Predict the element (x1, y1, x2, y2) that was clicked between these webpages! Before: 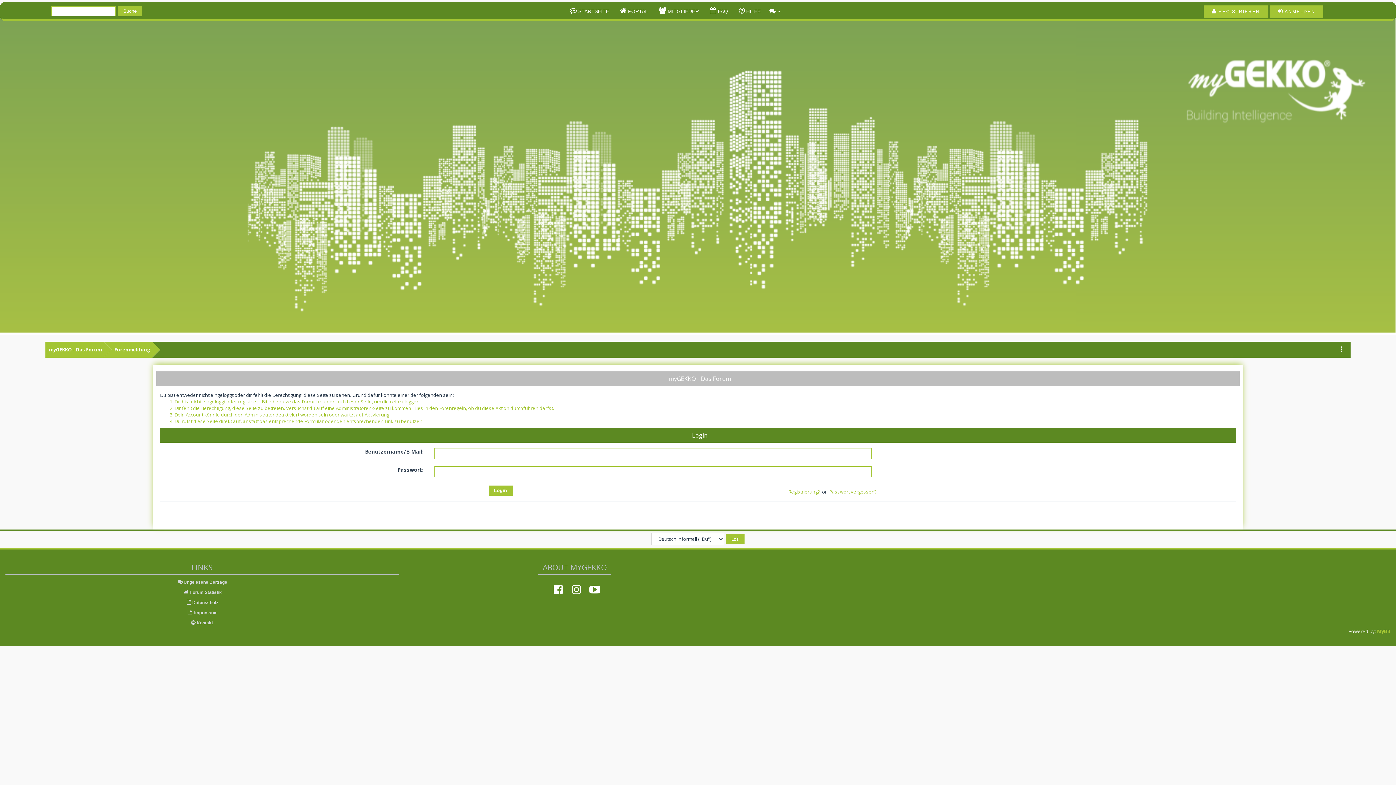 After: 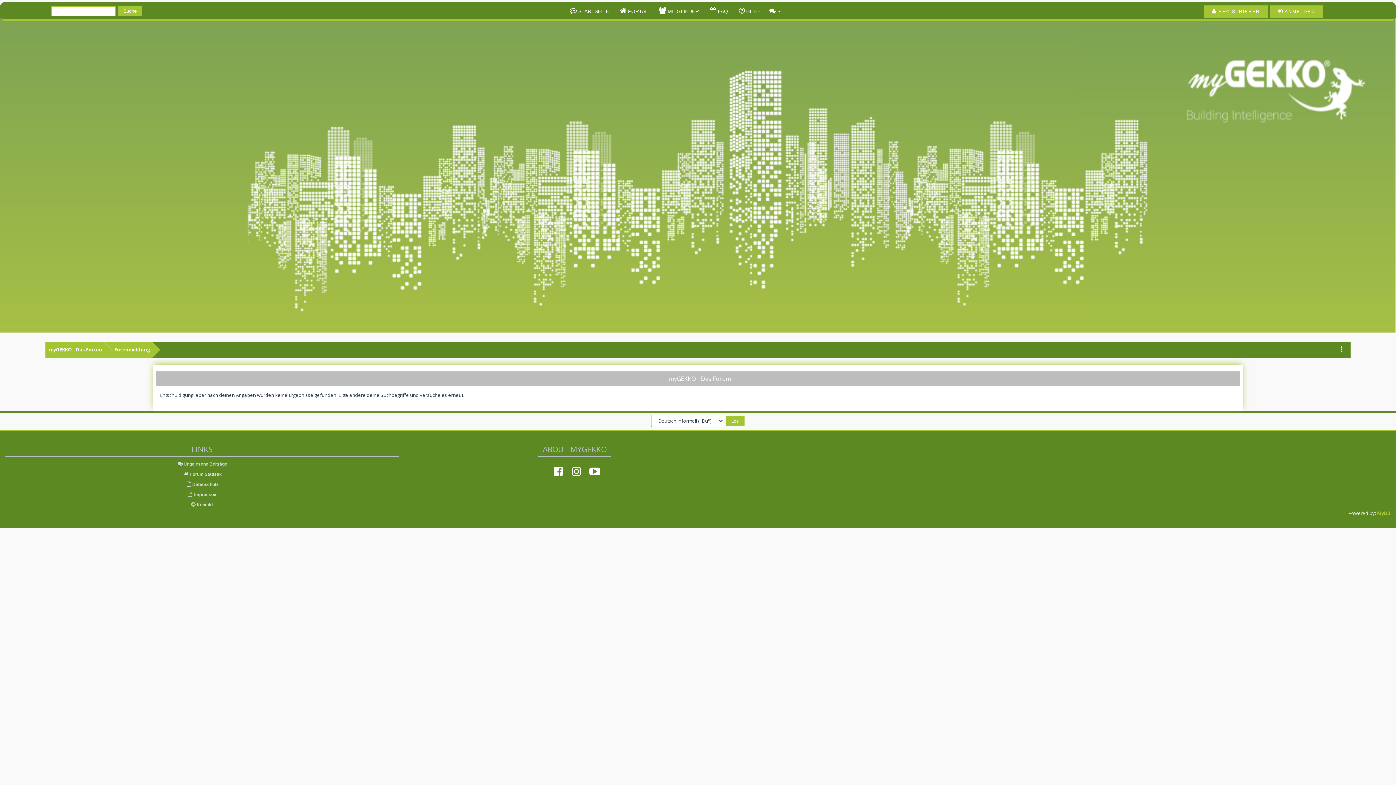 Action: label: Ungelesene Beiträge bbox: (177, 579, 227, 584)